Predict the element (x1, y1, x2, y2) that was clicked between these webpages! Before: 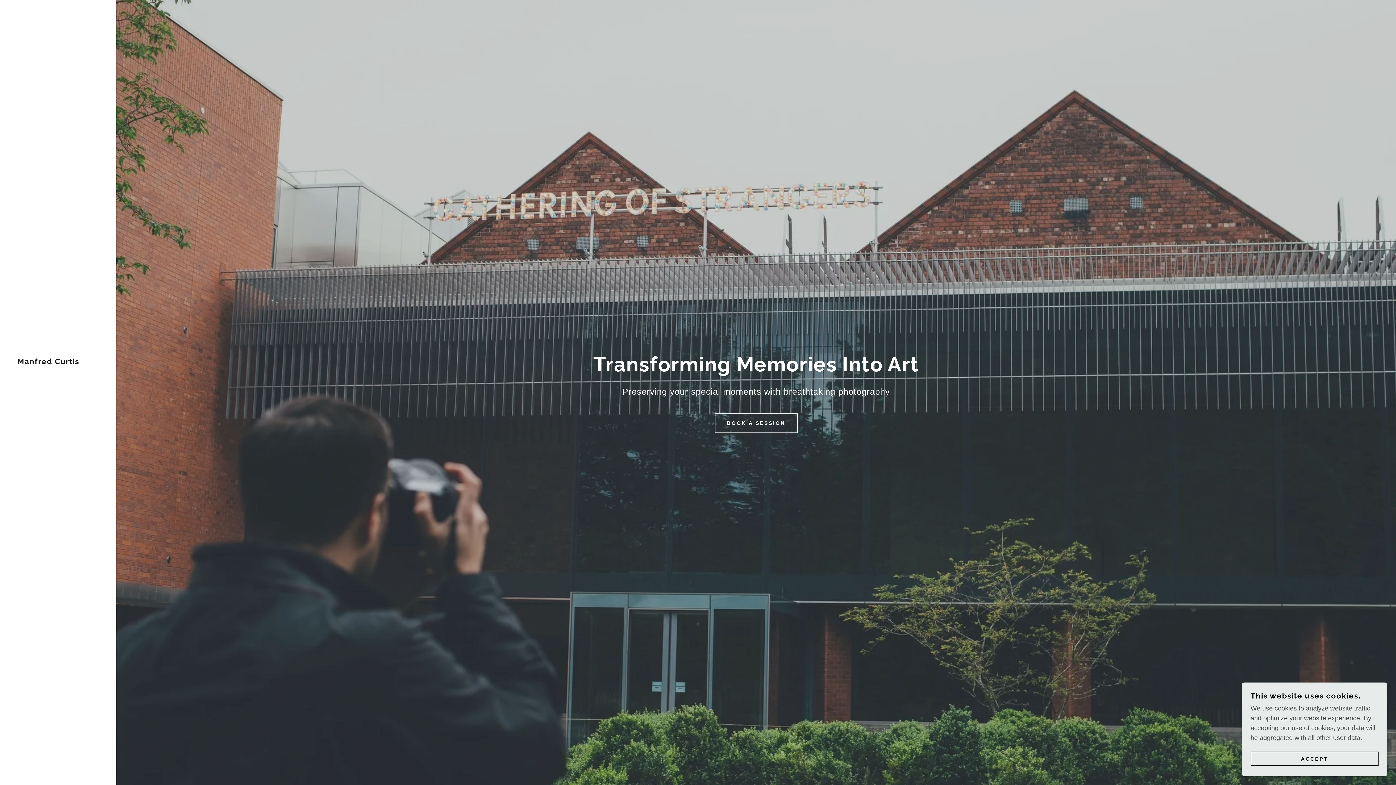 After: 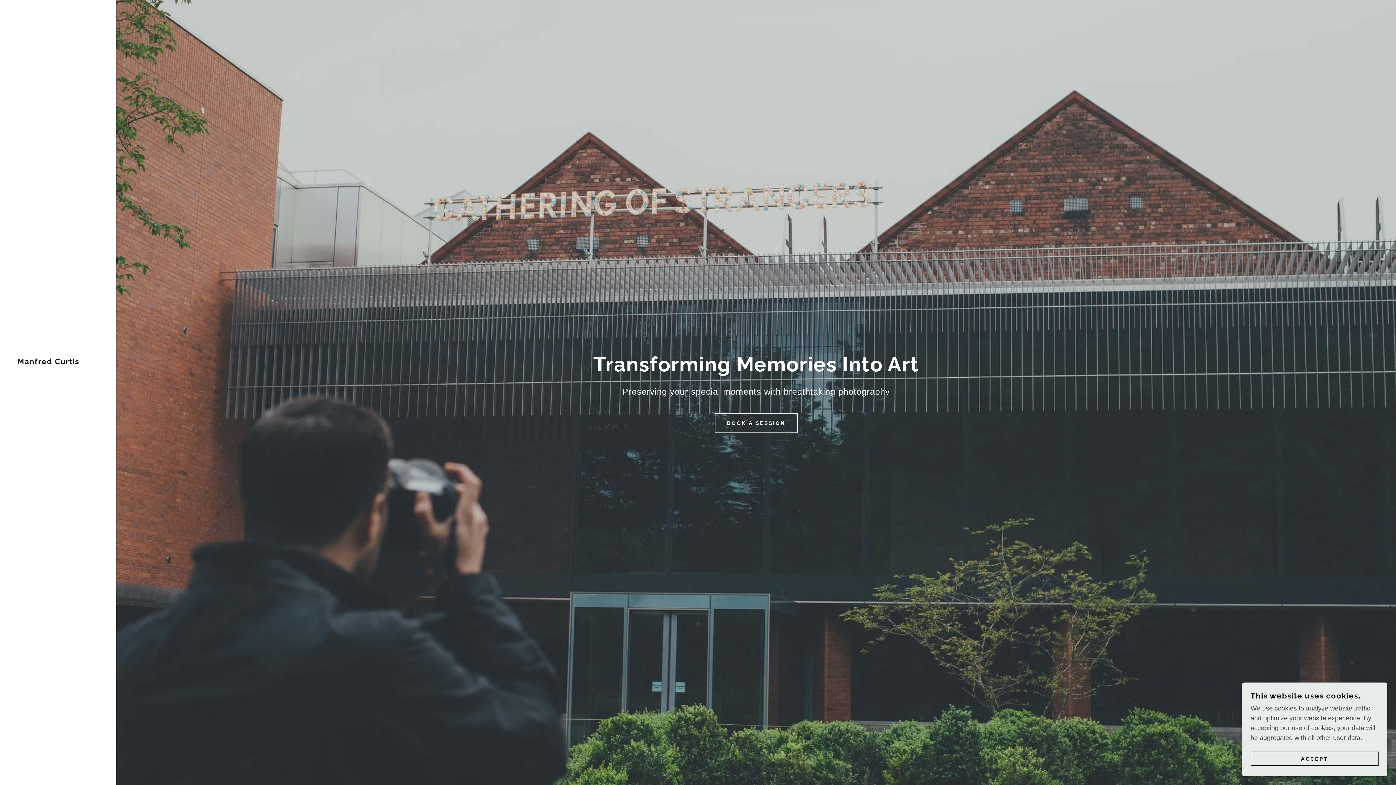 Action: label: BOOK A SESSION bbox: (714, 412, 798, 433)